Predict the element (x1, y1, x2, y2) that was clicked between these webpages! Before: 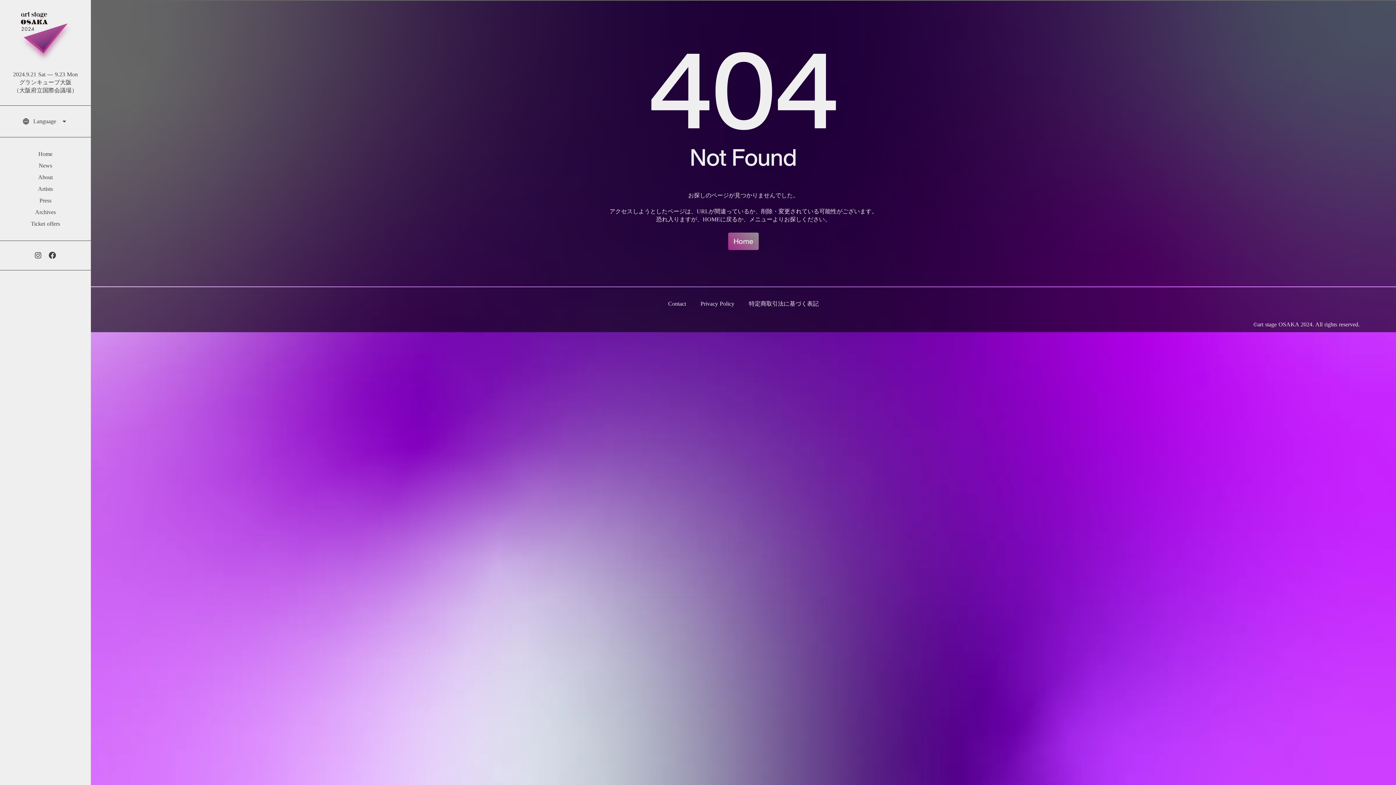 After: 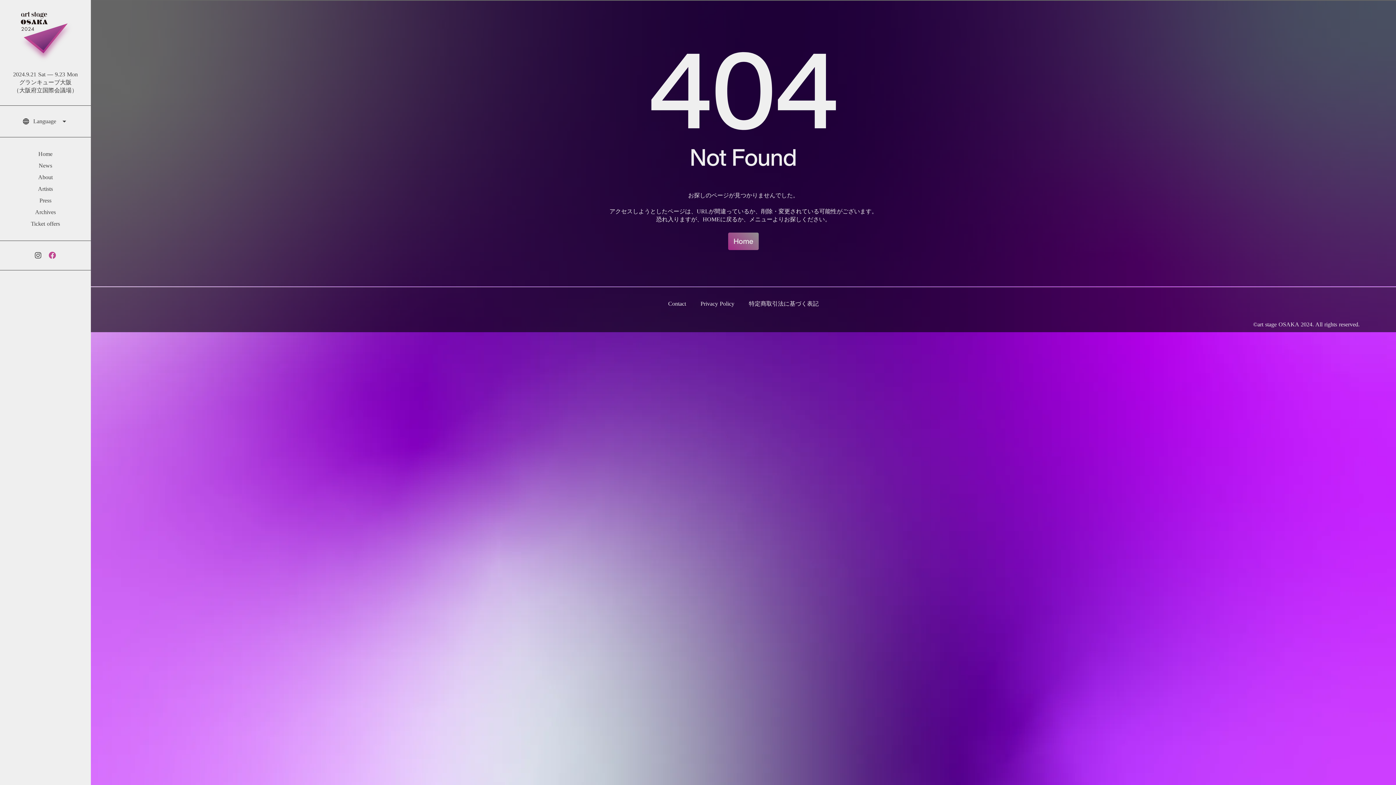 Action: bbox: (45, 252, 59, 259)